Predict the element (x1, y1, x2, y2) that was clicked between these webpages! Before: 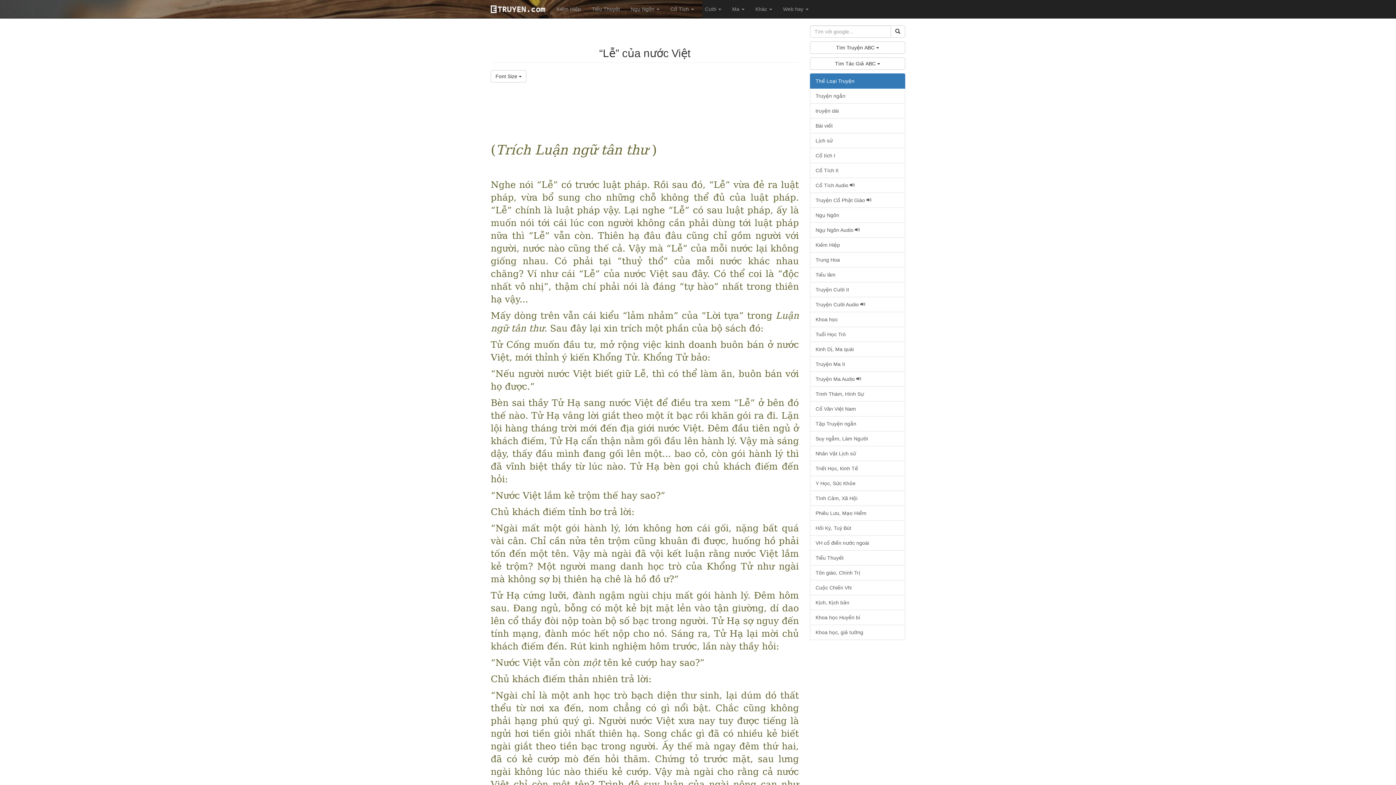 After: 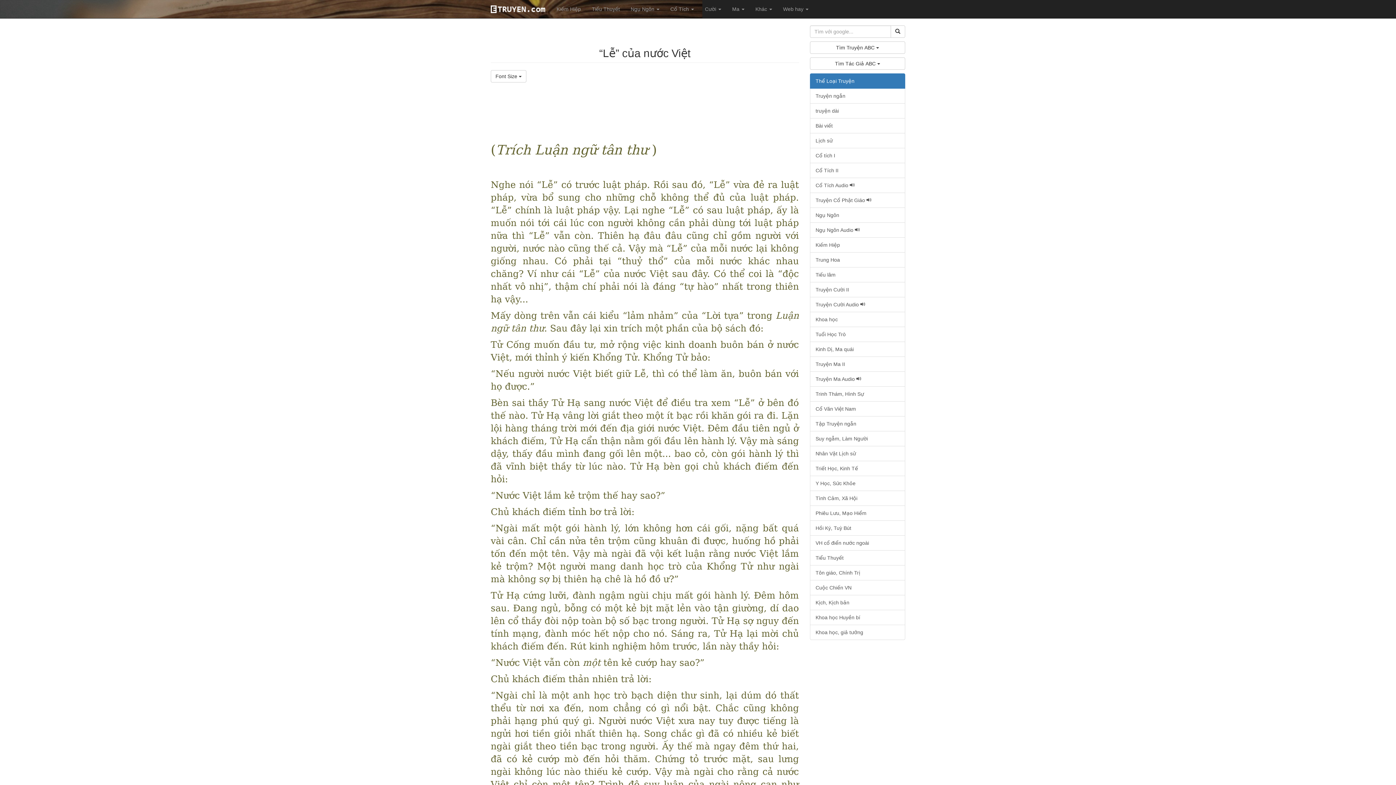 Action: label: Thể Loại Truyện bbox: (810, 73, 905, 88)